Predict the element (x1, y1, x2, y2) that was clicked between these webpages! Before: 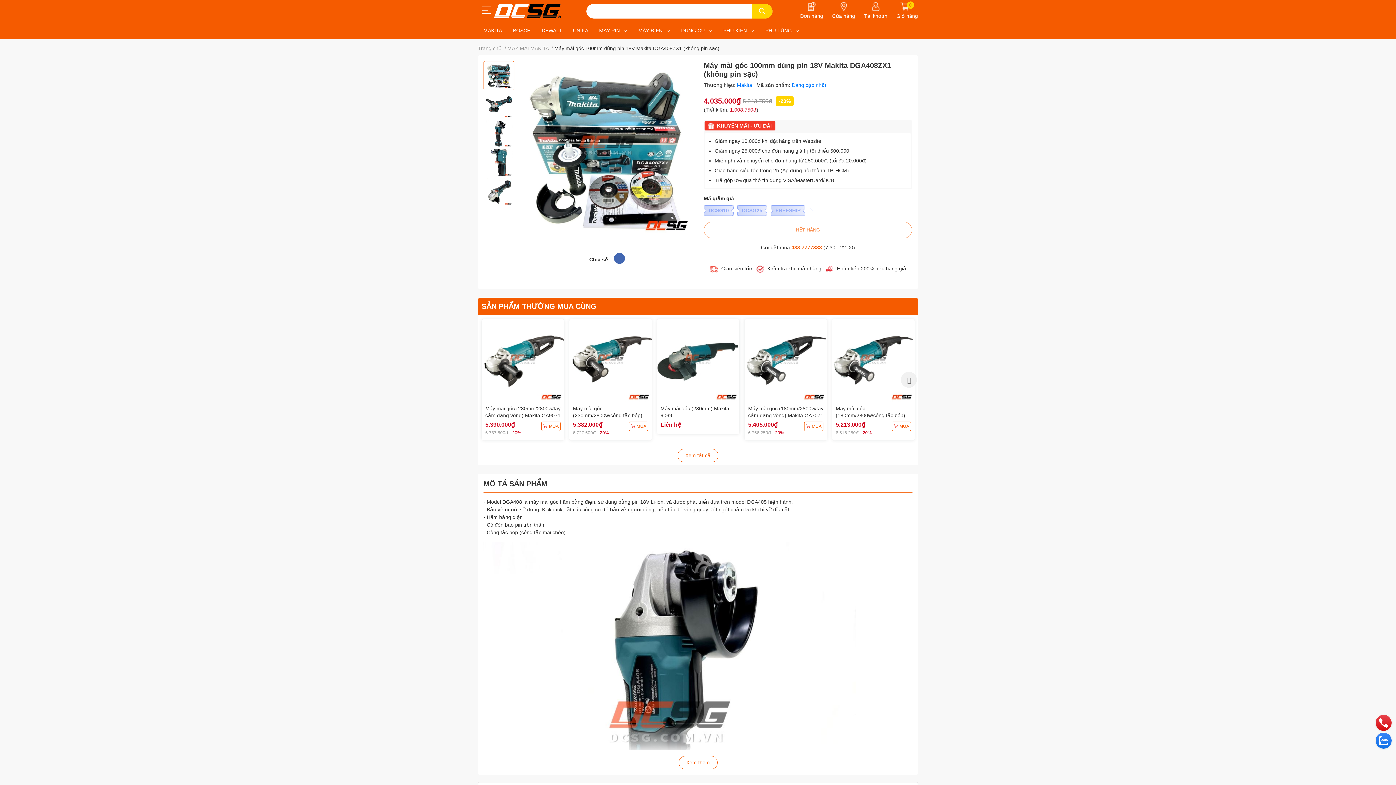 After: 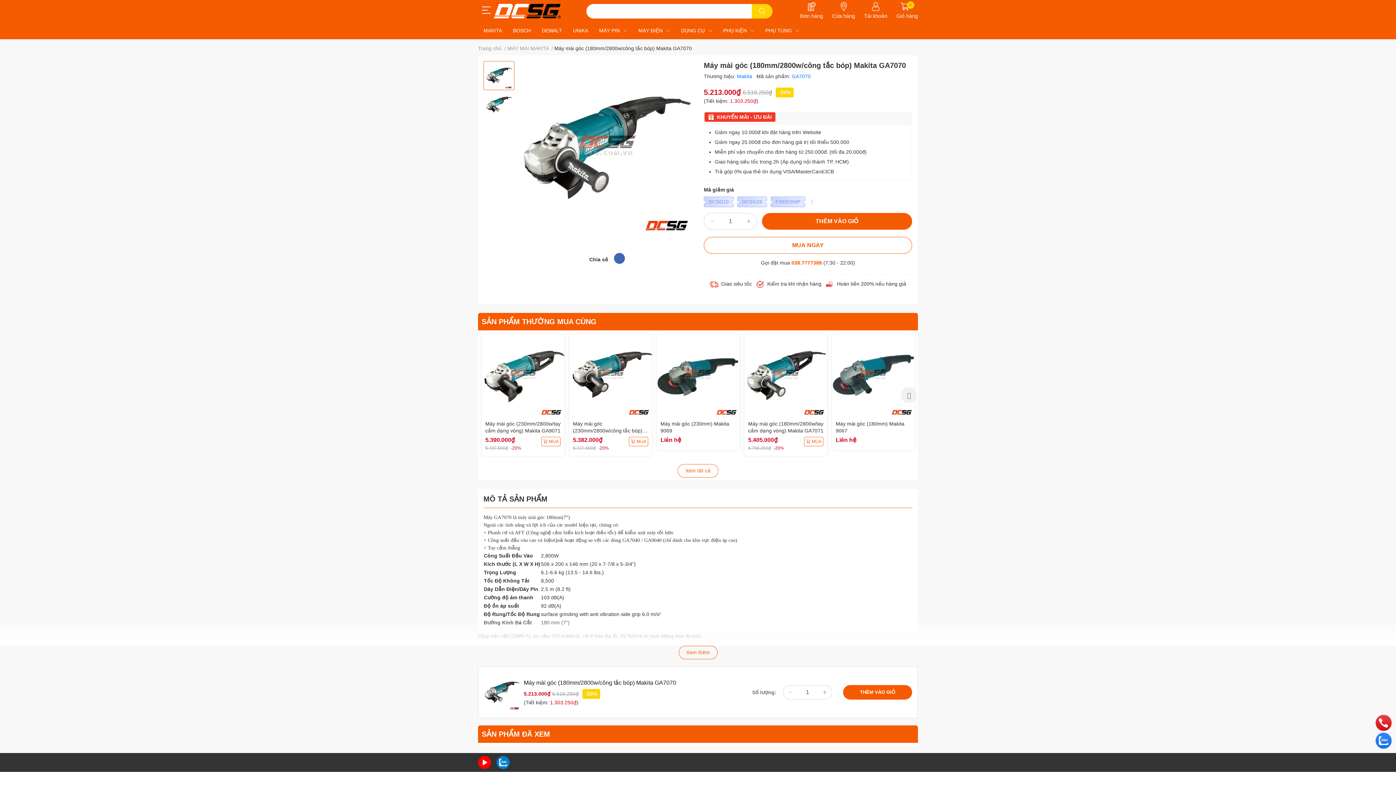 Action: bbox: (836, 405, 905, 425) label: Máy mài góc (180mm/2800w/công tắc bóp) Makita GA7070